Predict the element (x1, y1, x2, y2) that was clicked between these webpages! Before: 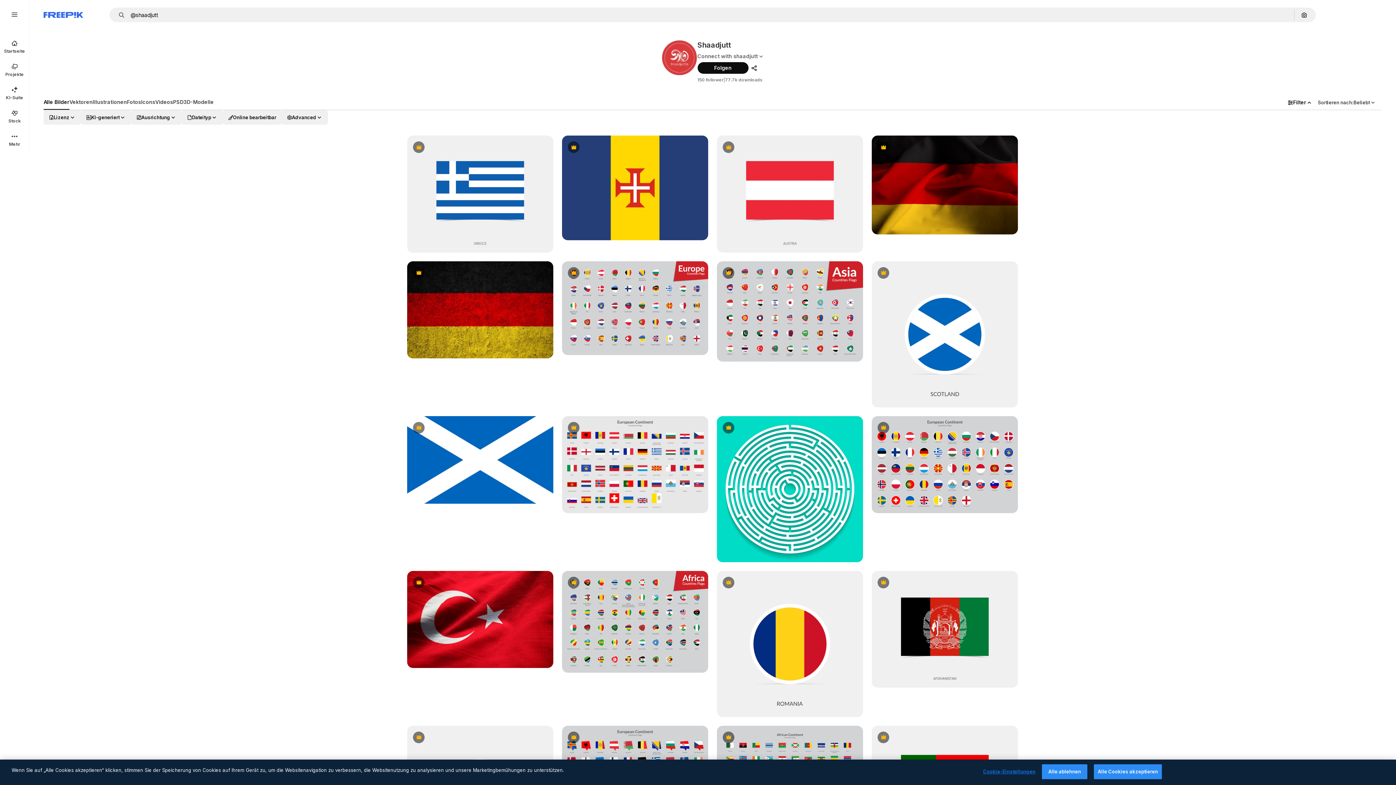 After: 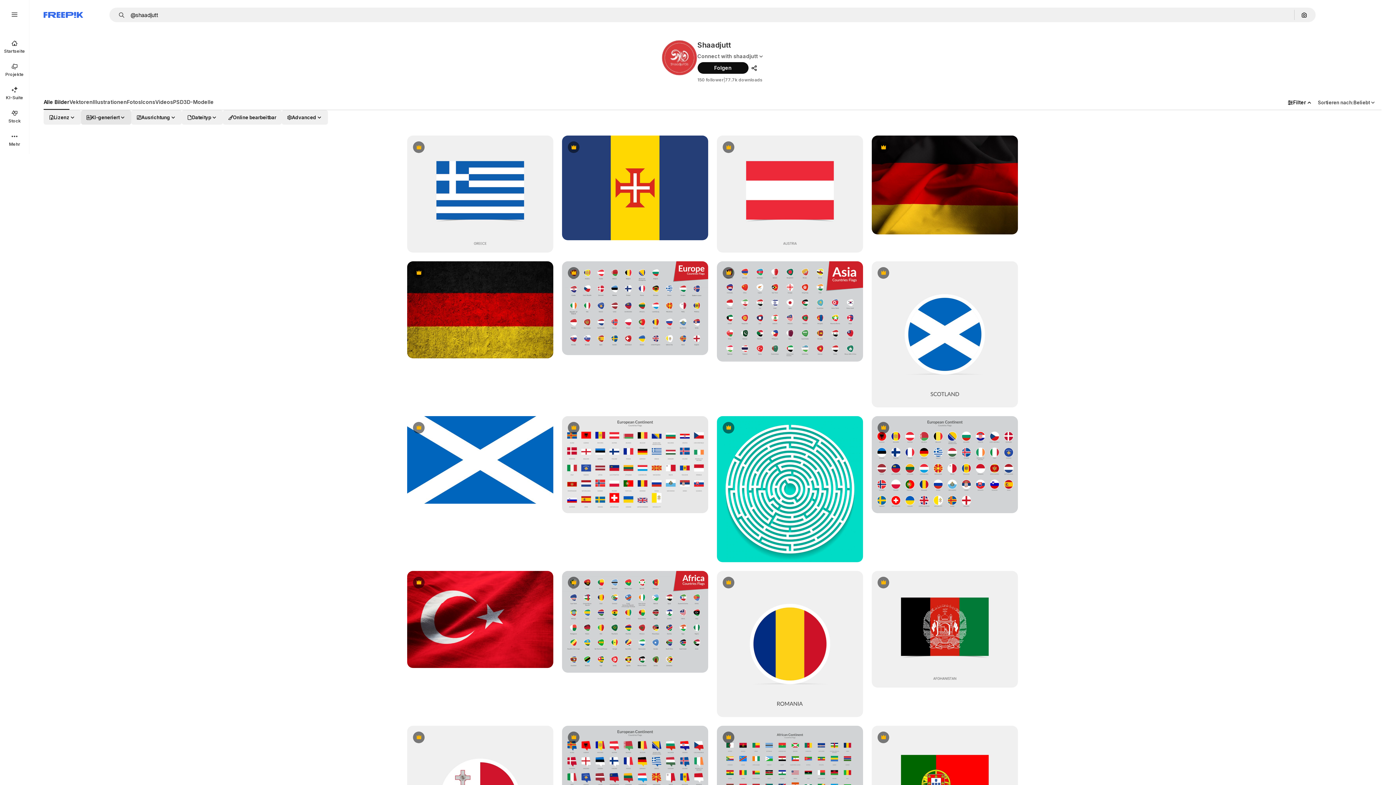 Action: label: aiGenerated options bbox: (81, 110, 131, 124)